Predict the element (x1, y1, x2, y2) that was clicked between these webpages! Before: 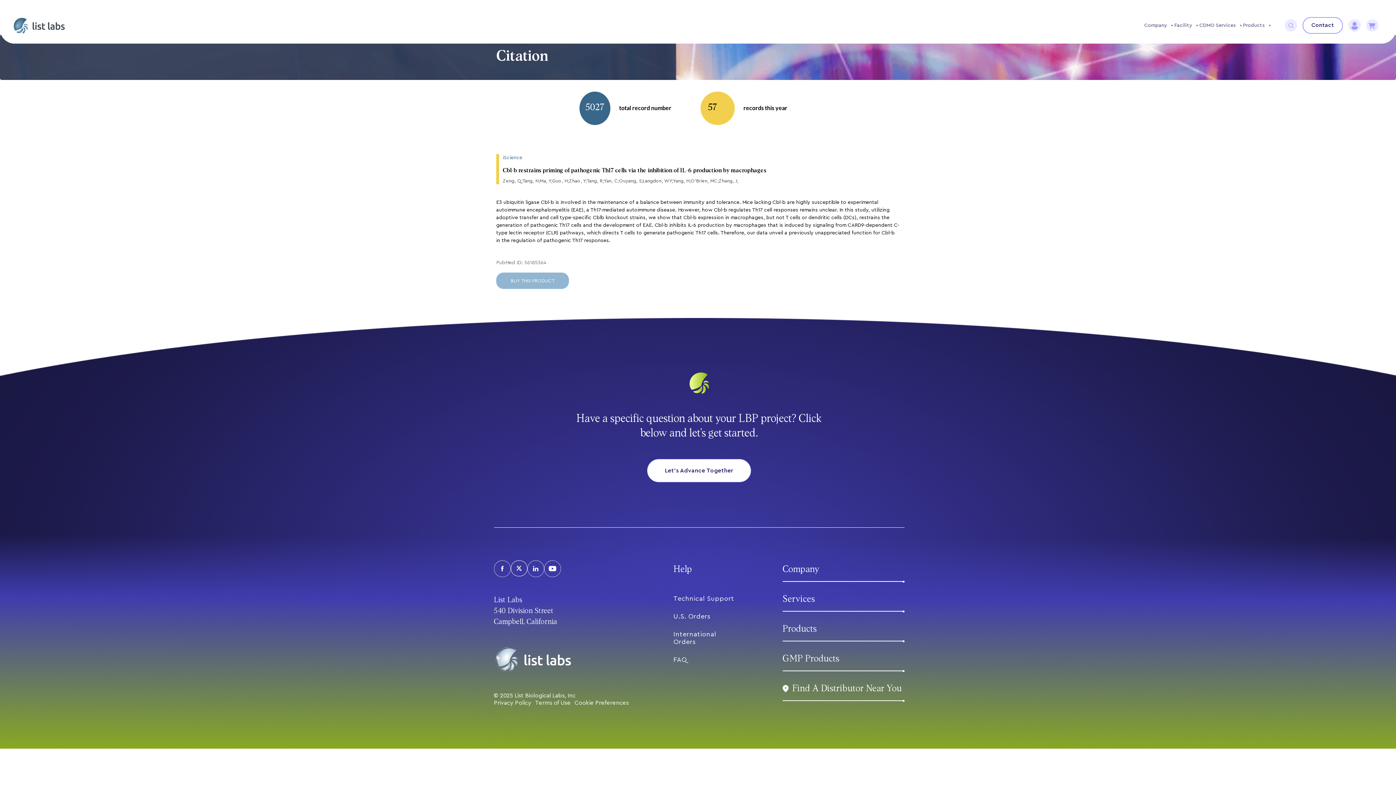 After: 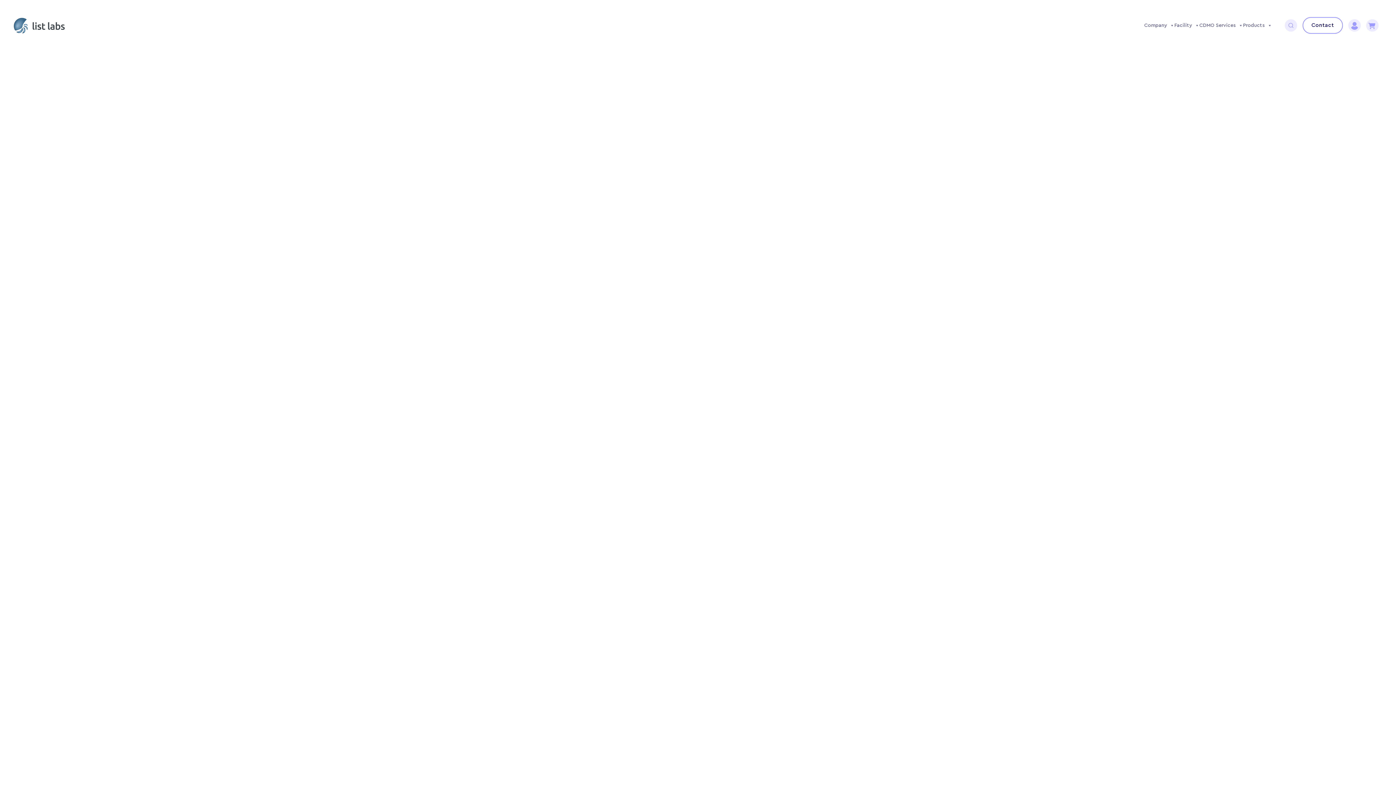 Action: bbox: (535, 700, 570, 706) label: Terms of Use